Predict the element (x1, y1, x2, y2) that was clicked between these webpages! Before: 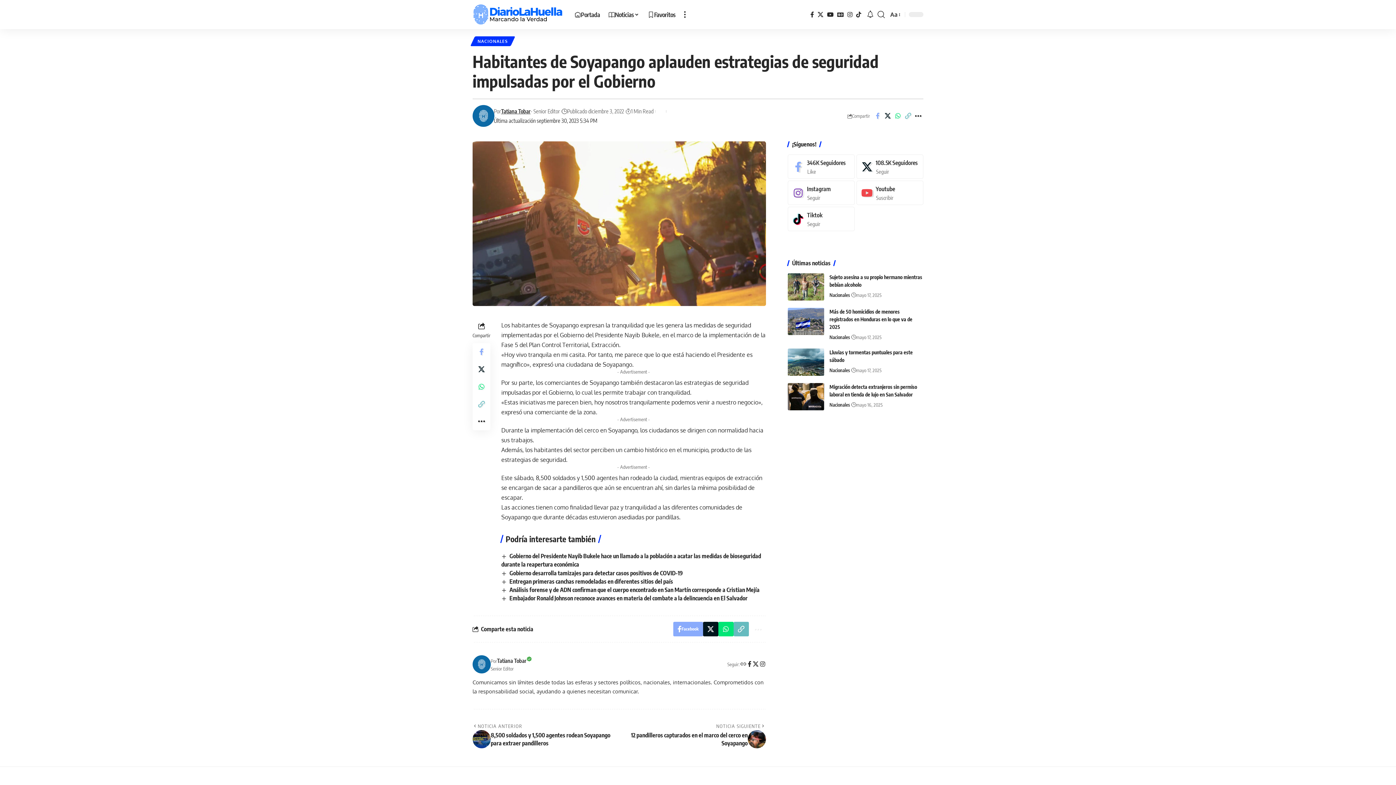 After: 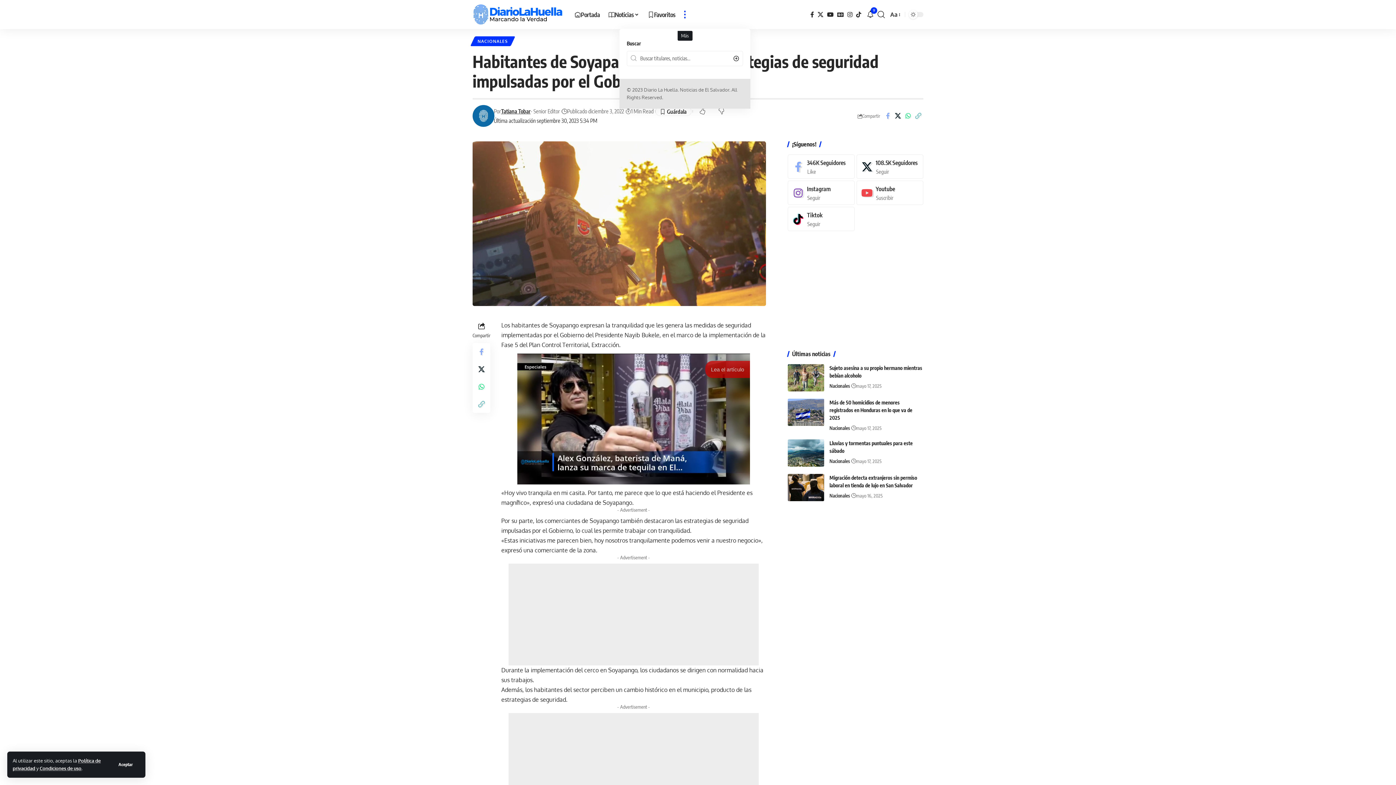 Action: bbox: (680, 0, 690, 29) label: more